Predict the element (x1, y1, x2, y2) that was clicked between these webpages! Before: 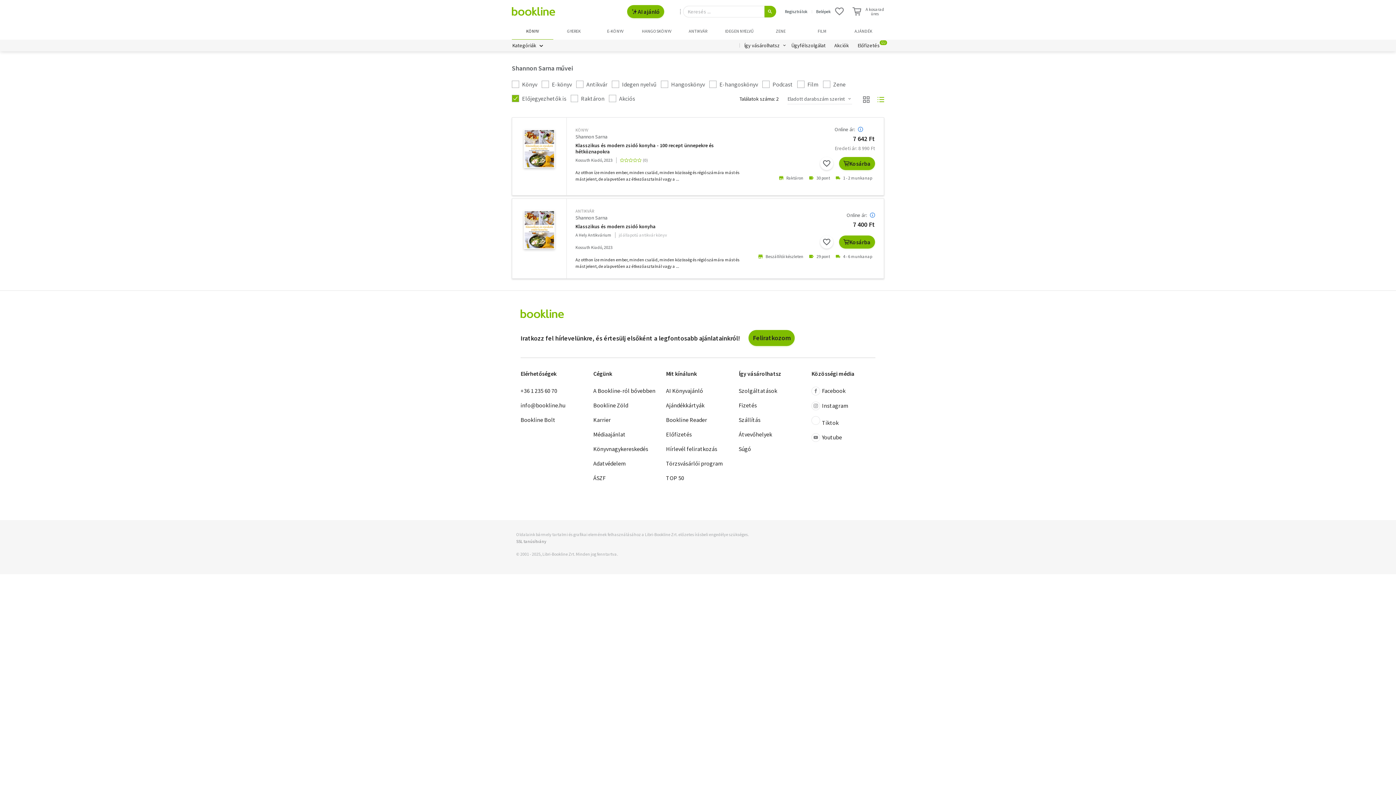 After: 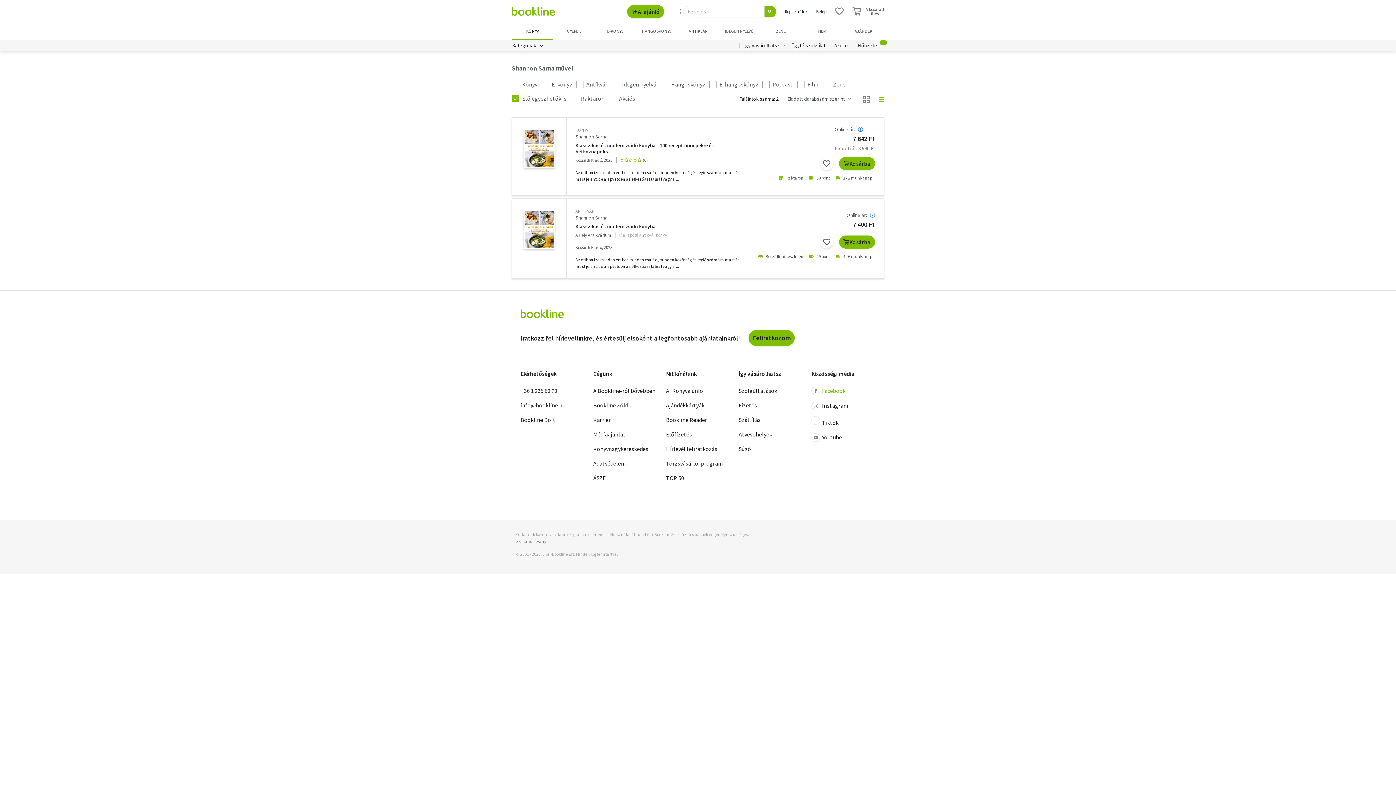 Action: bbox: (811, 383, 875, 398) label: Facebook